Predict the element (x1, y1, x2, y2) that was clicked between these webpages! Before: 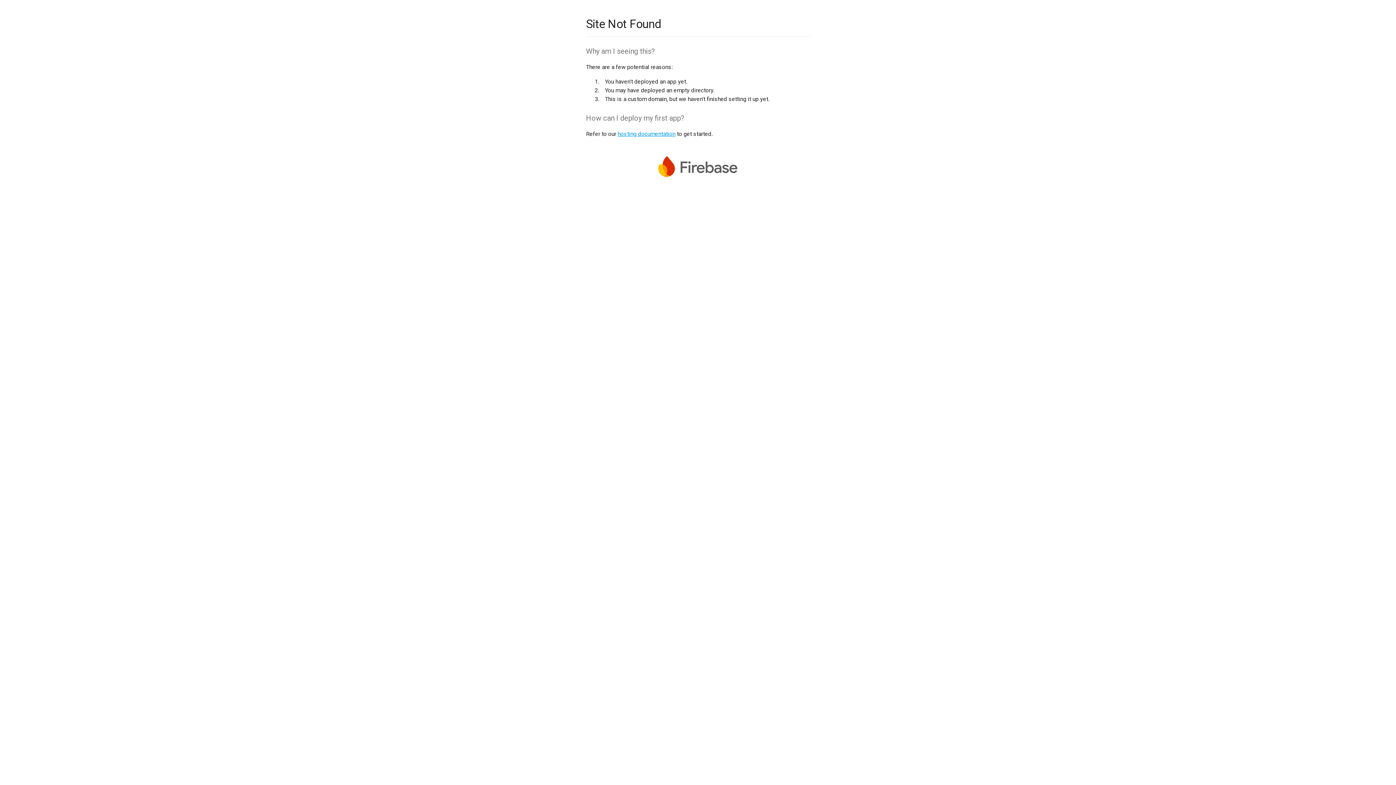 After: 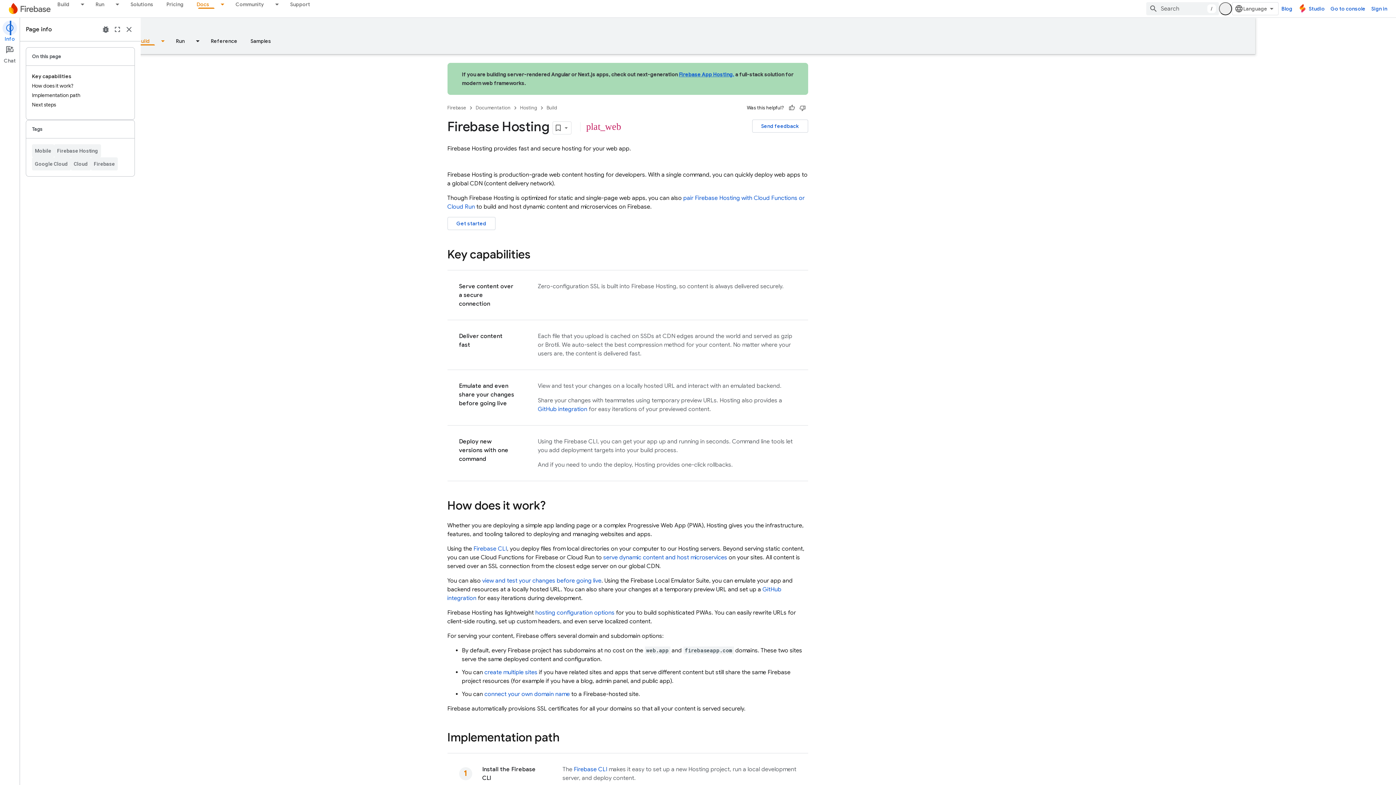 Action: label: hosting documentation bbox: (617, 130, 675, 137)